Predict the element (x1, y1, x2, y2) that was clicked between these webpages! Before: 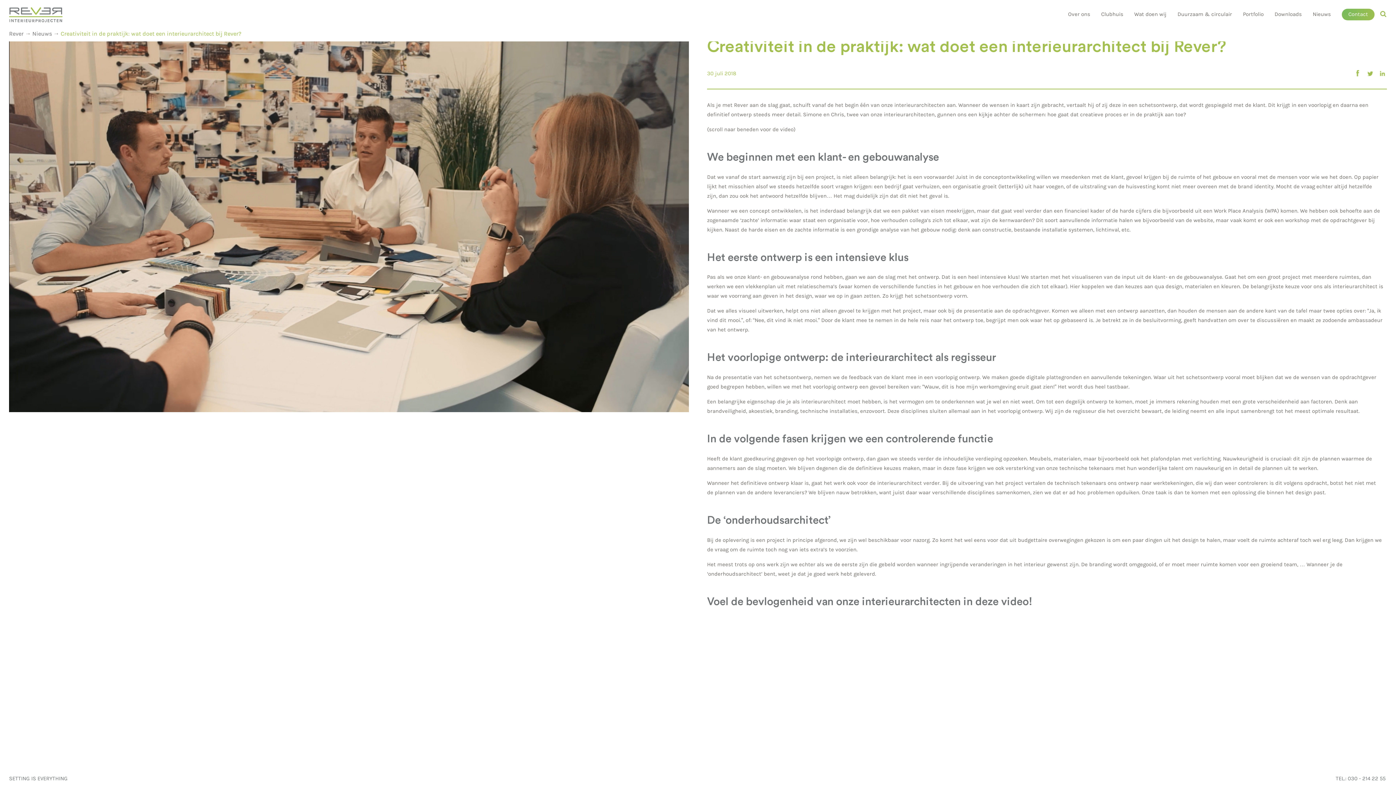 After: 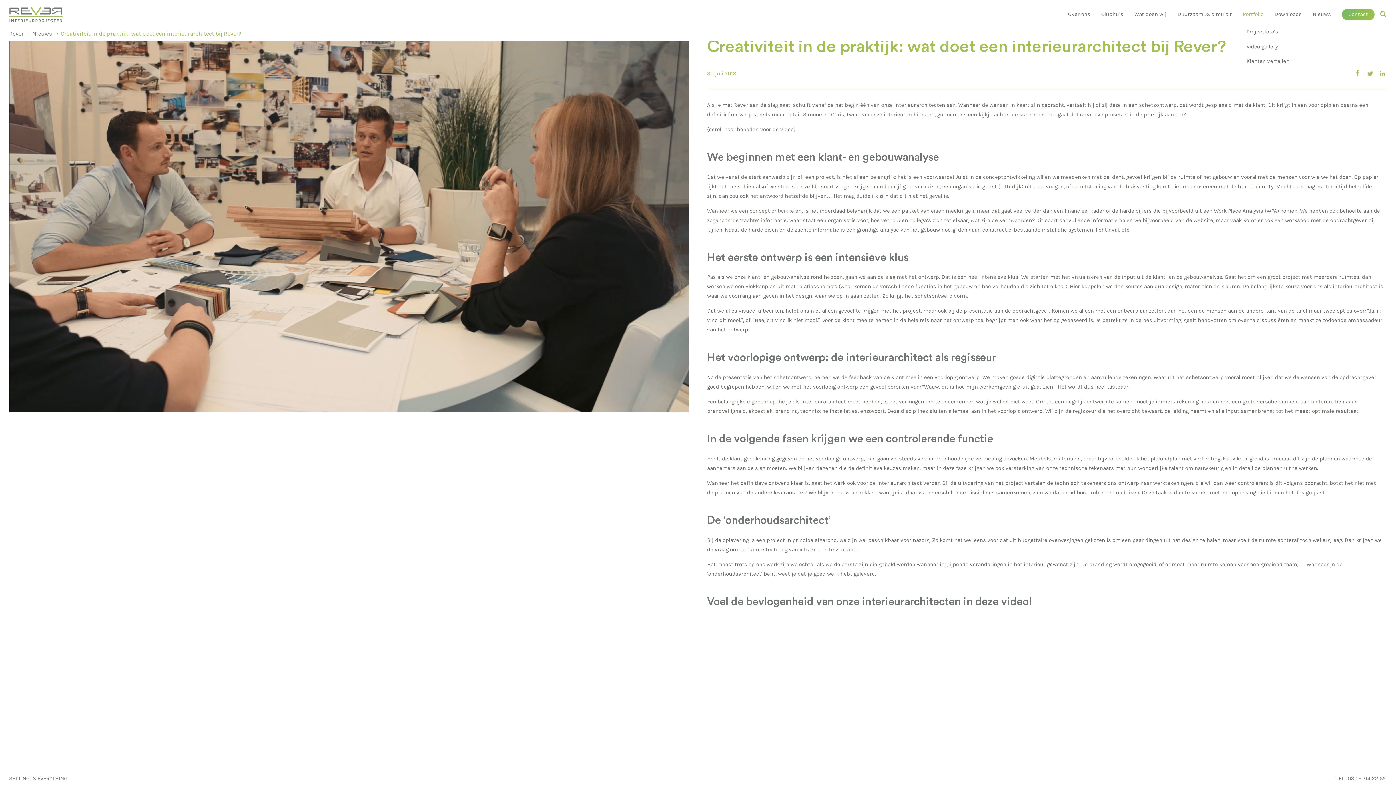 Action: bbox: (1243, 10, 1264, 25) label: Portfolio